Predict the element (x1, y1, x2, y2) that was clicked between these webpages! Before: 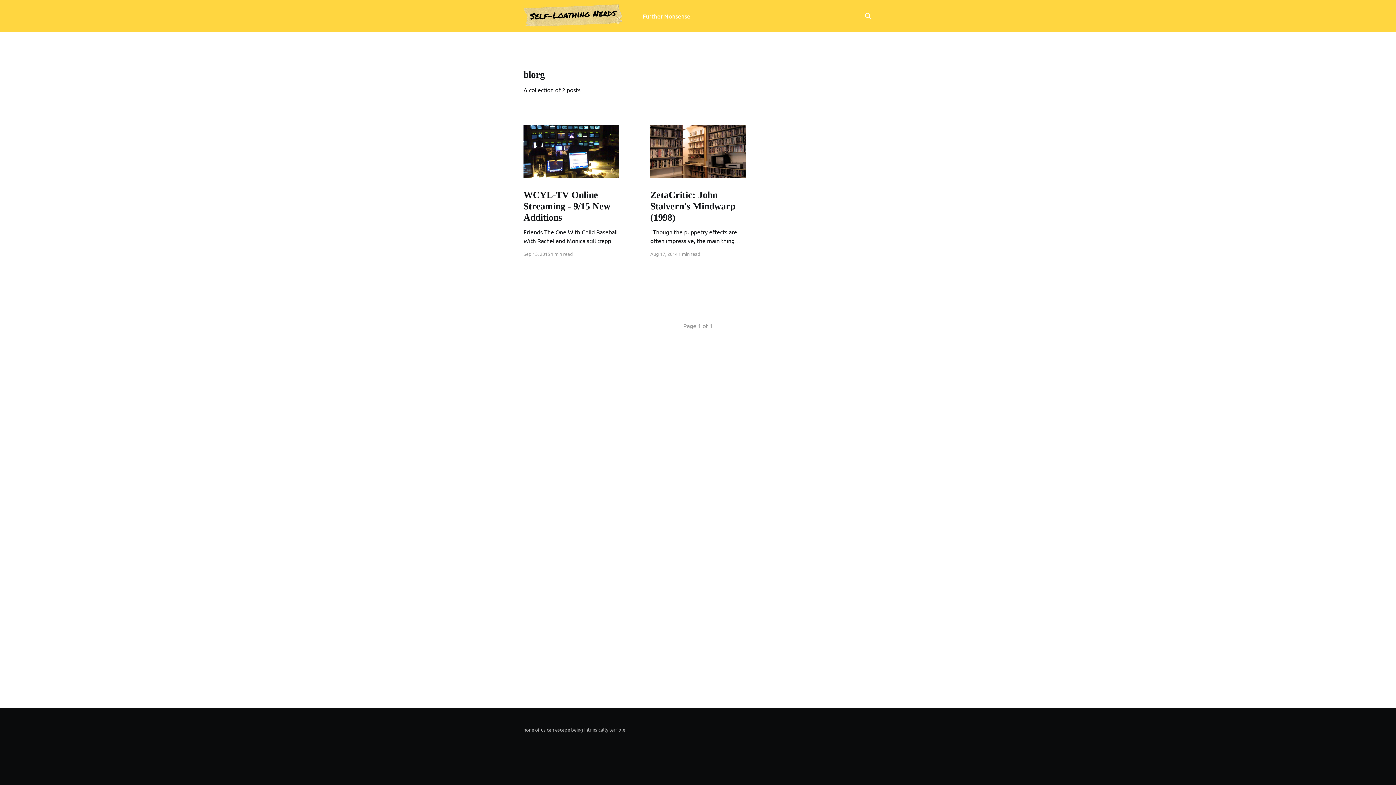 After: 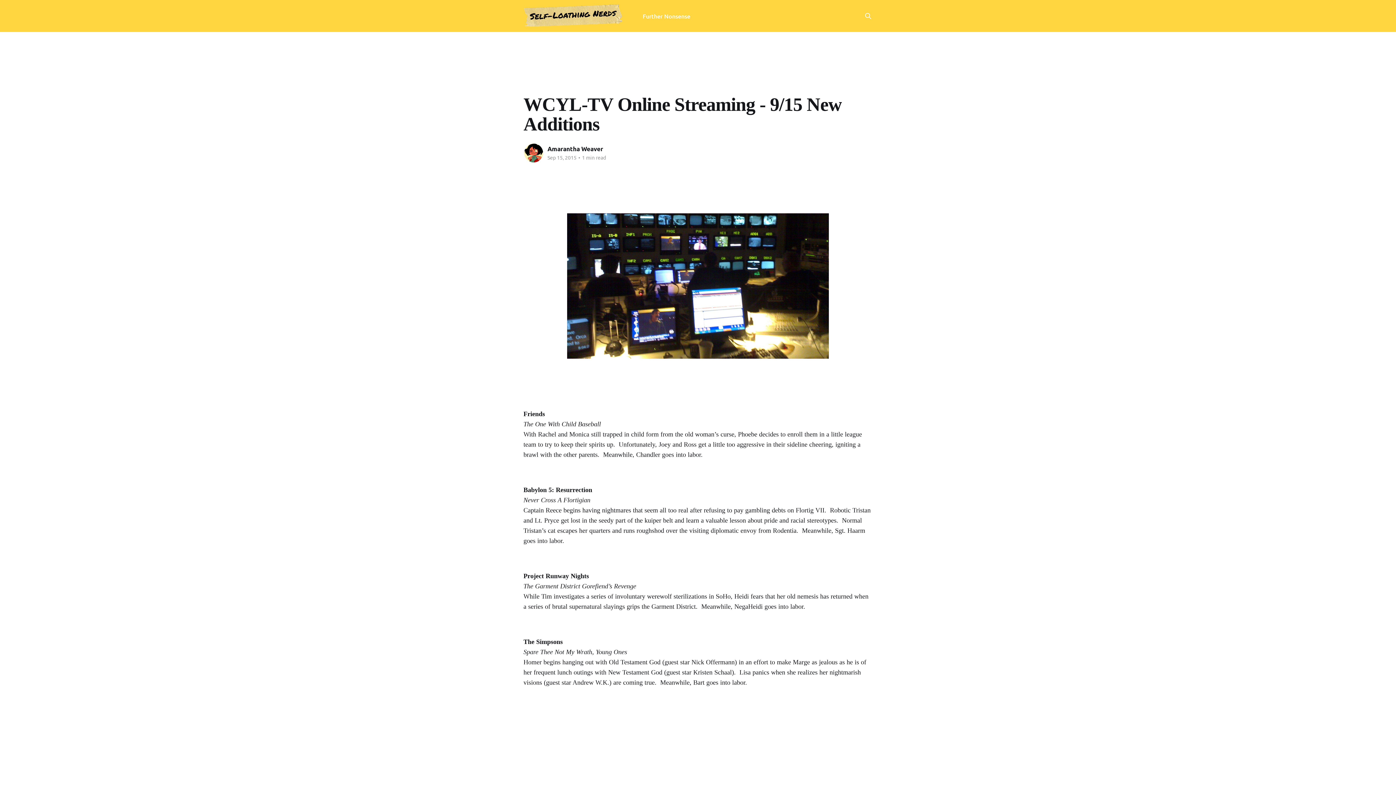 Action: label: WCYL-TV Online Streaming - 9/15 New Additions
Friends The One With Child Baseball With Rachel and Monica still trapped in child form from the old woman’s curse, Phoebe decides to enroll them in a little league team to try to keep their spirits up.  Unfortunately, Joey and Ross get a little too aggressive in their sideline bbox: (523, 189, 619, 245)